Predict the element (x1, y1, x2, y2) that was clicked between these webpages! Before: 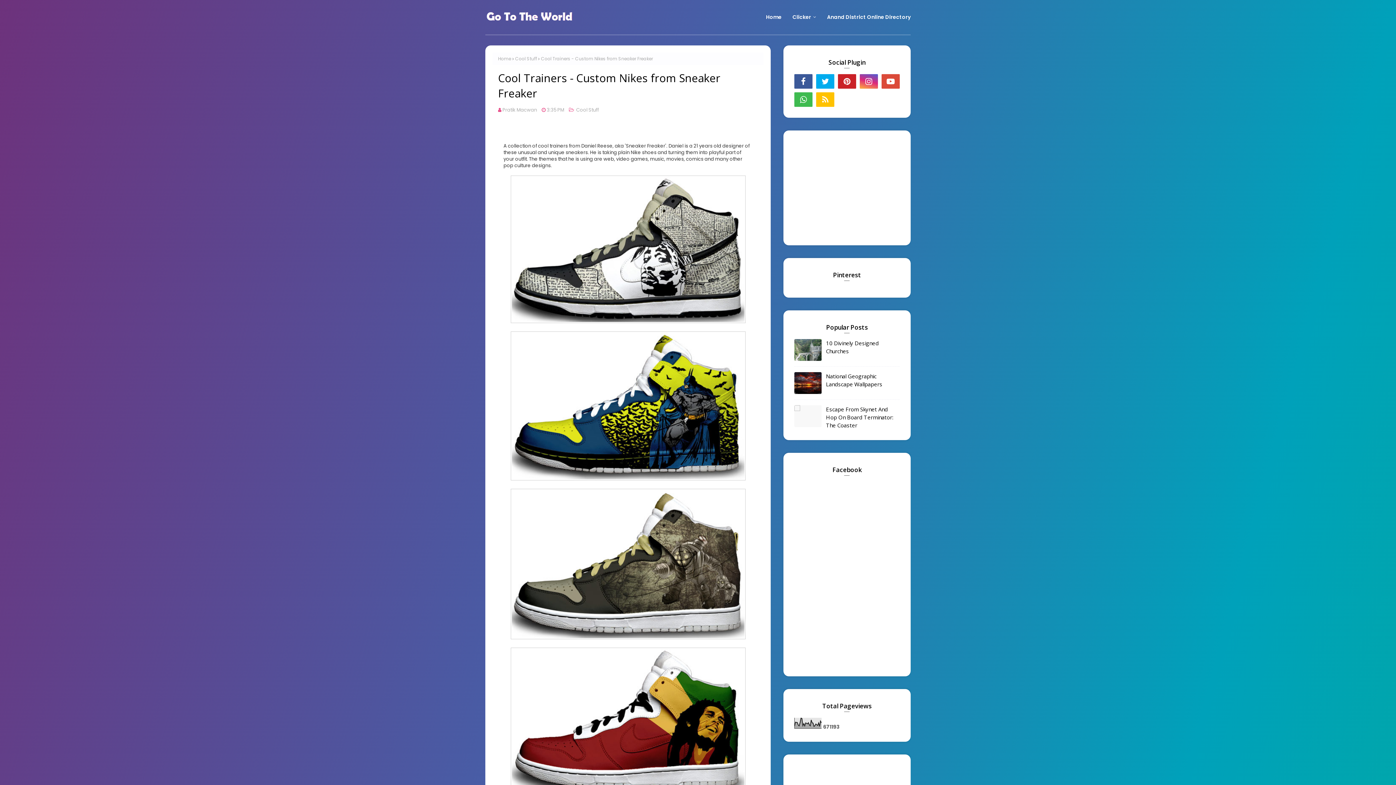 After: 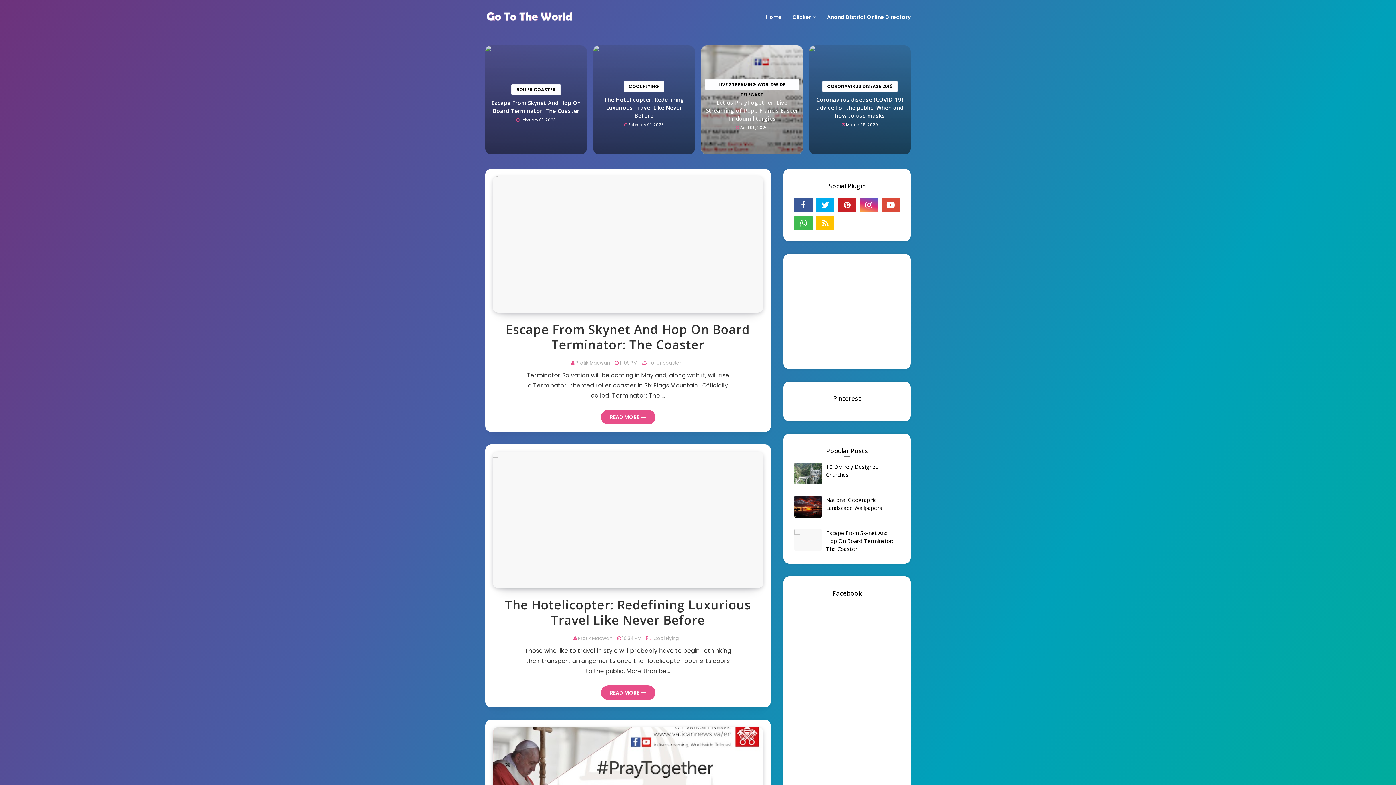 Action: bbox: (485, 7, 576, 28)